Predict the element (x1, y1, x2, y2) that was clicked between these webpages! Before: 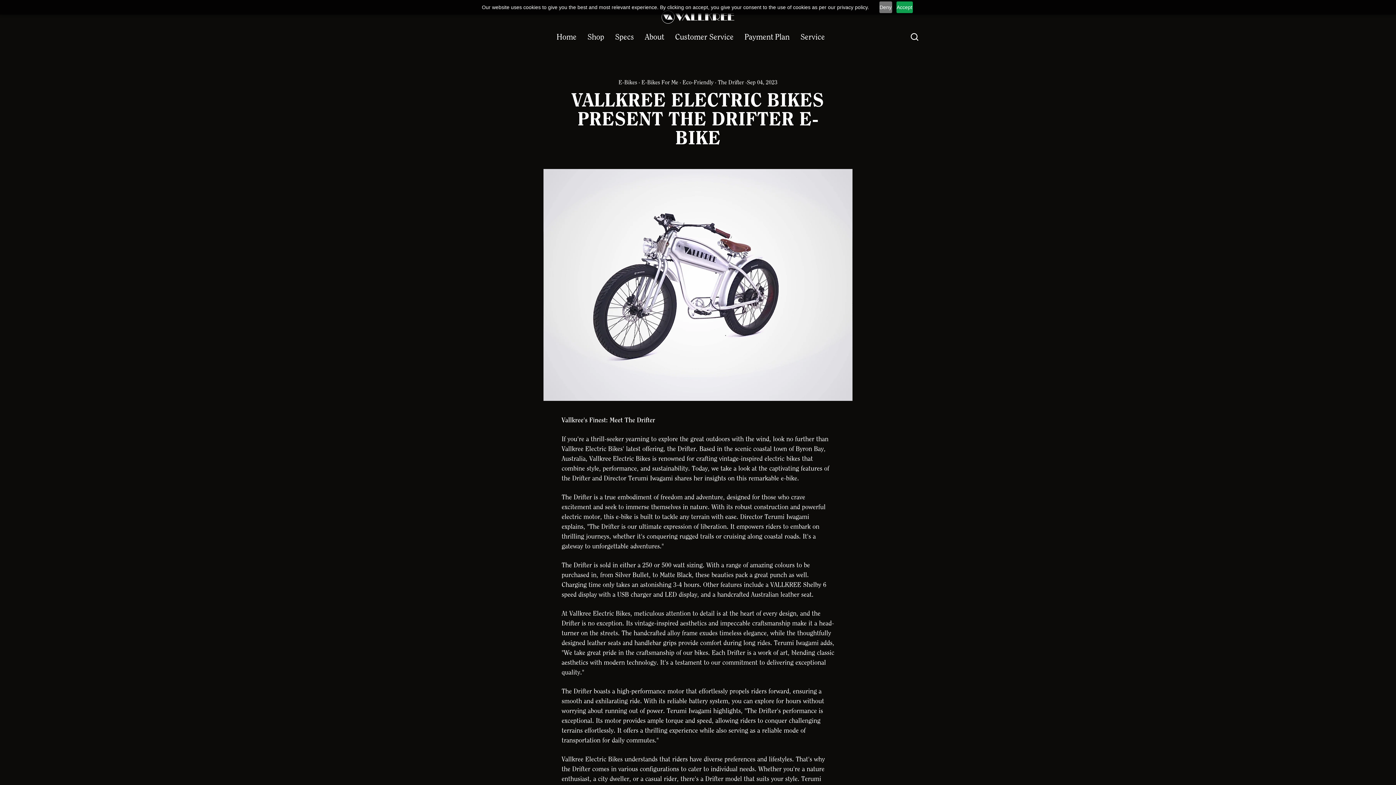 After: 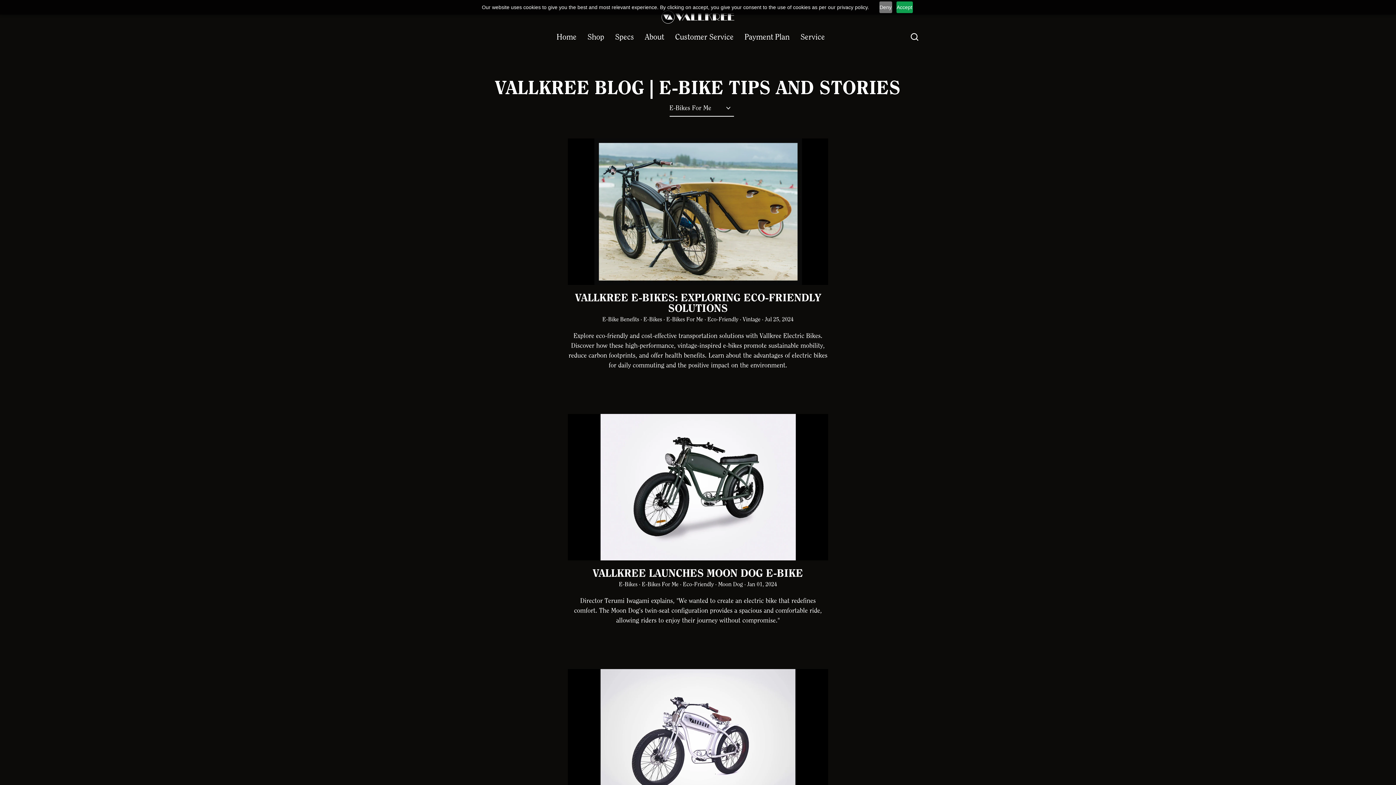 Action: bbox: (641, 78, 678, 85) label: E-Bikes For Me